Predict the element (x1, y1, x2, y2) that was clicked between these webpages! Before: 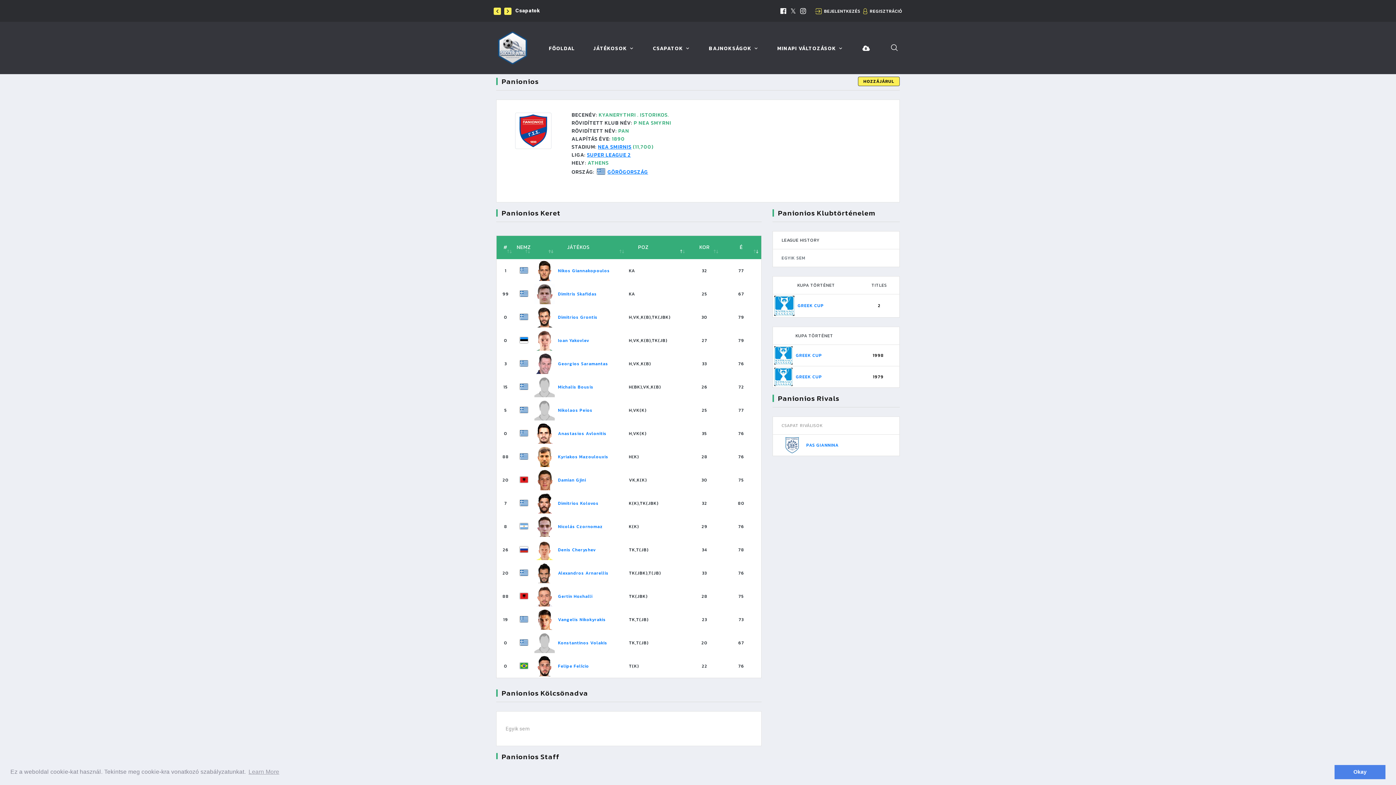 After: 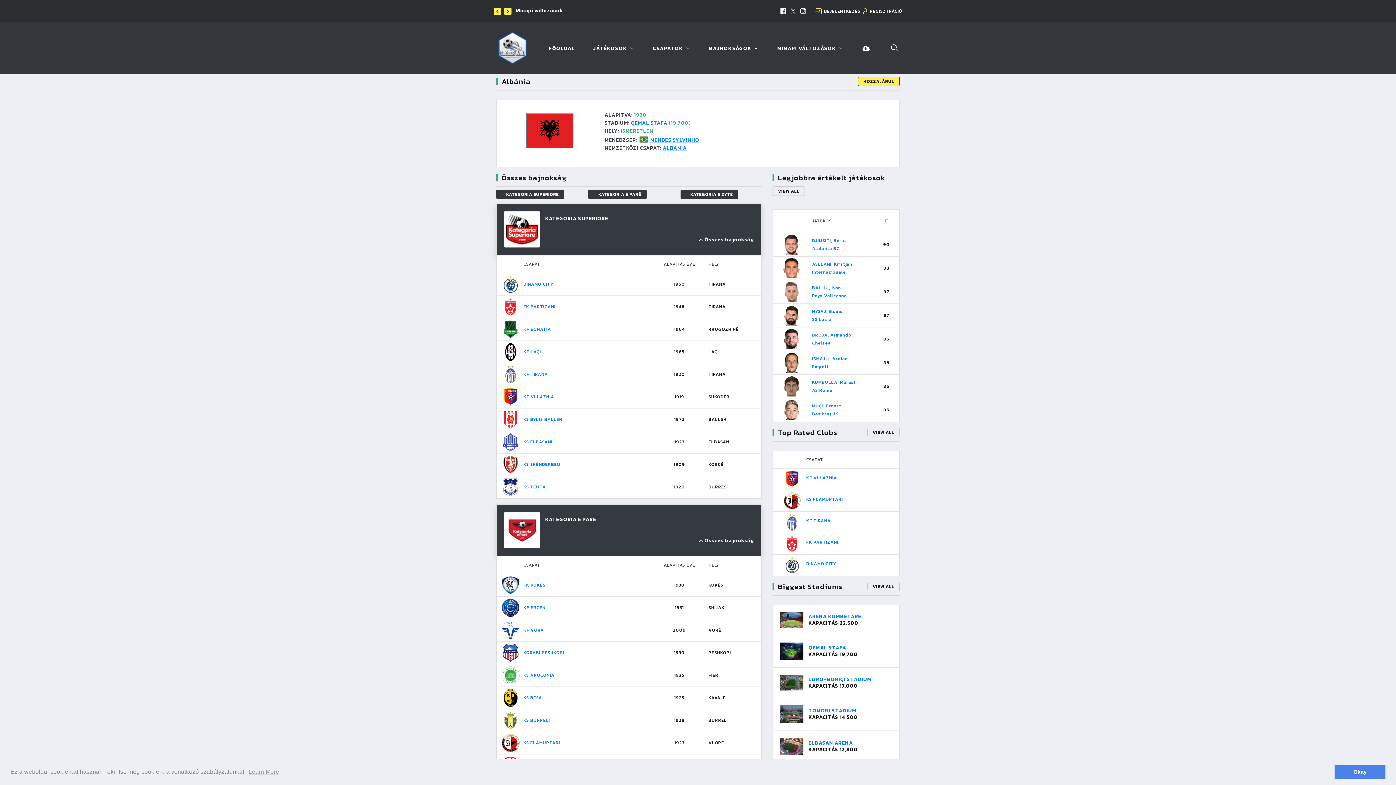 Action: bbox: (520, 477, 527, 484)